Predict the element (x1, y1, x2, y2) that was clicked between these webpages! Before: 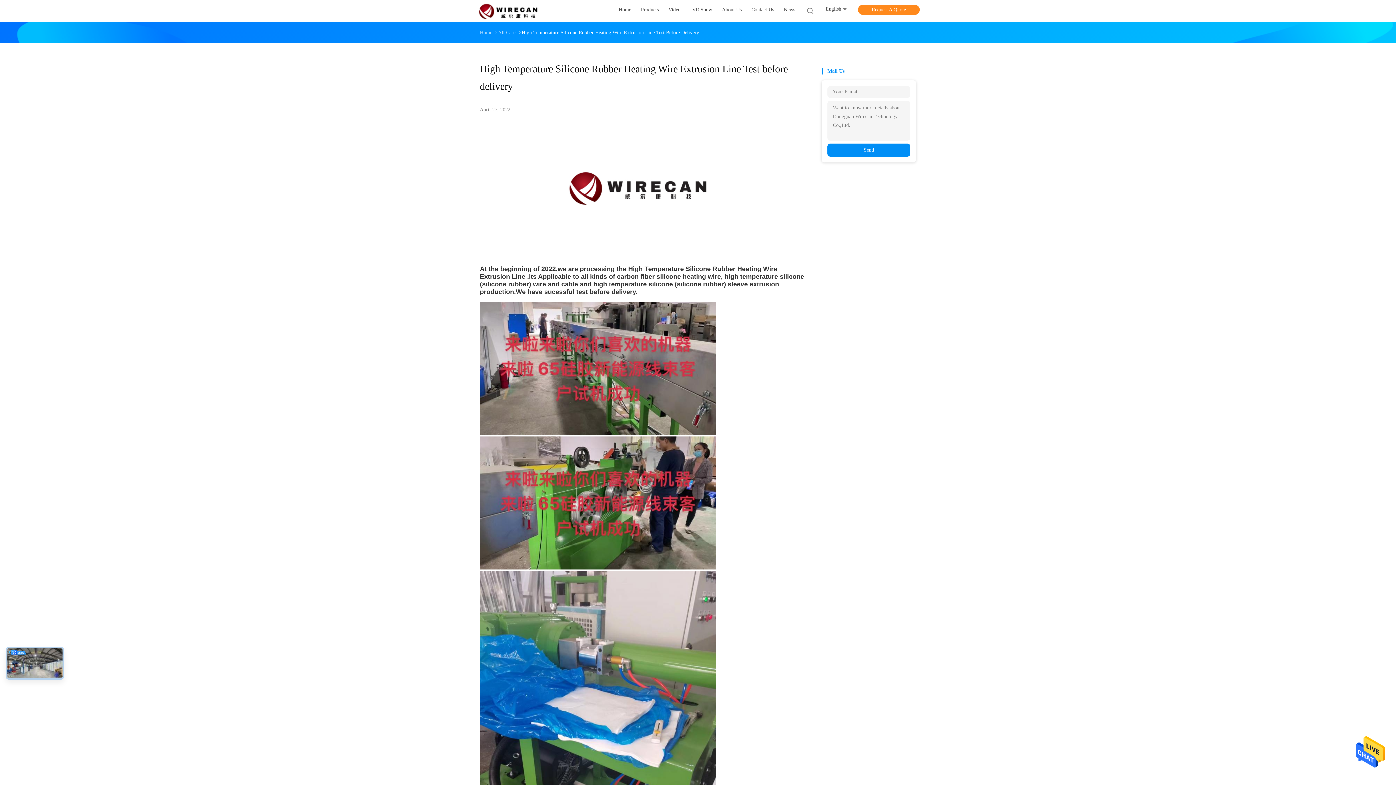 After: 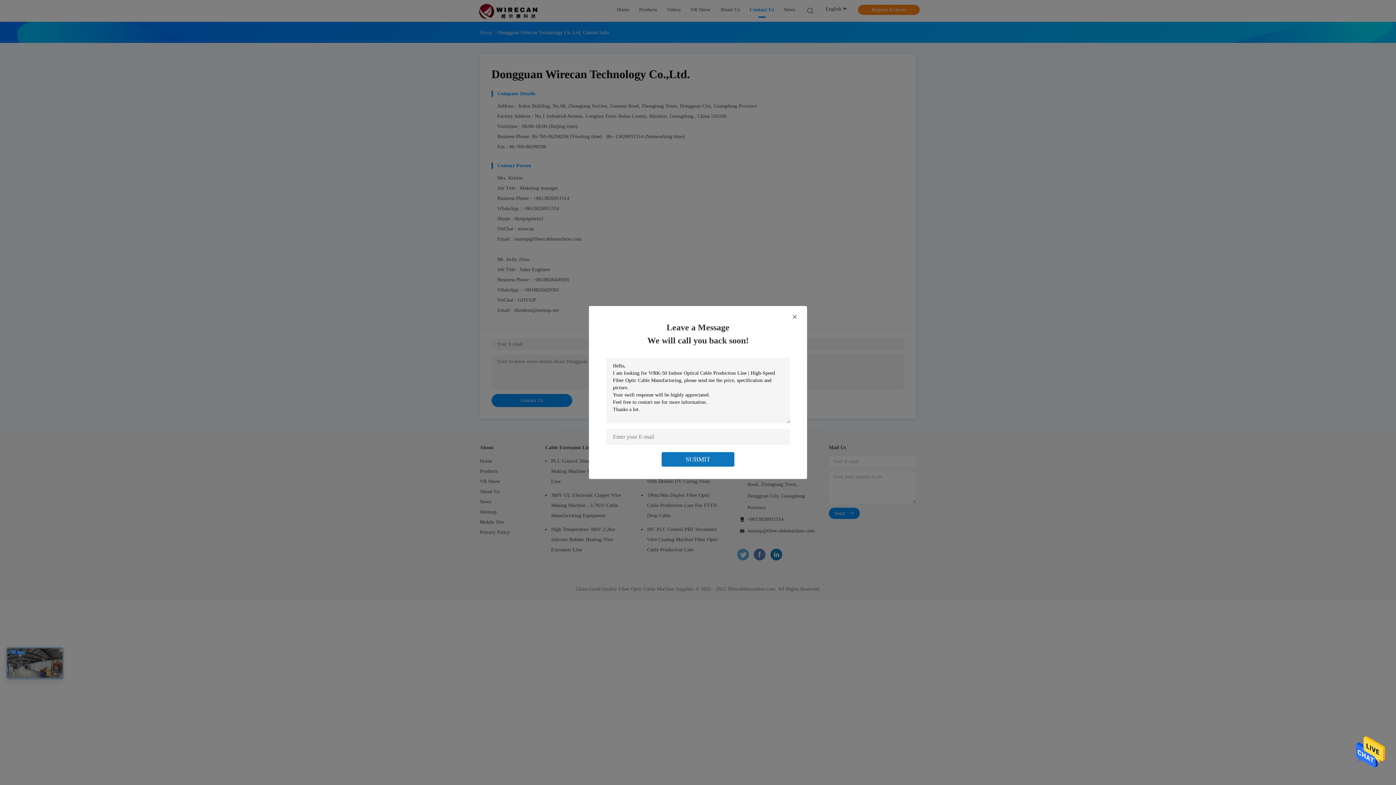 Action: label: Contact Us bbox: (751, 6, 774, 15)